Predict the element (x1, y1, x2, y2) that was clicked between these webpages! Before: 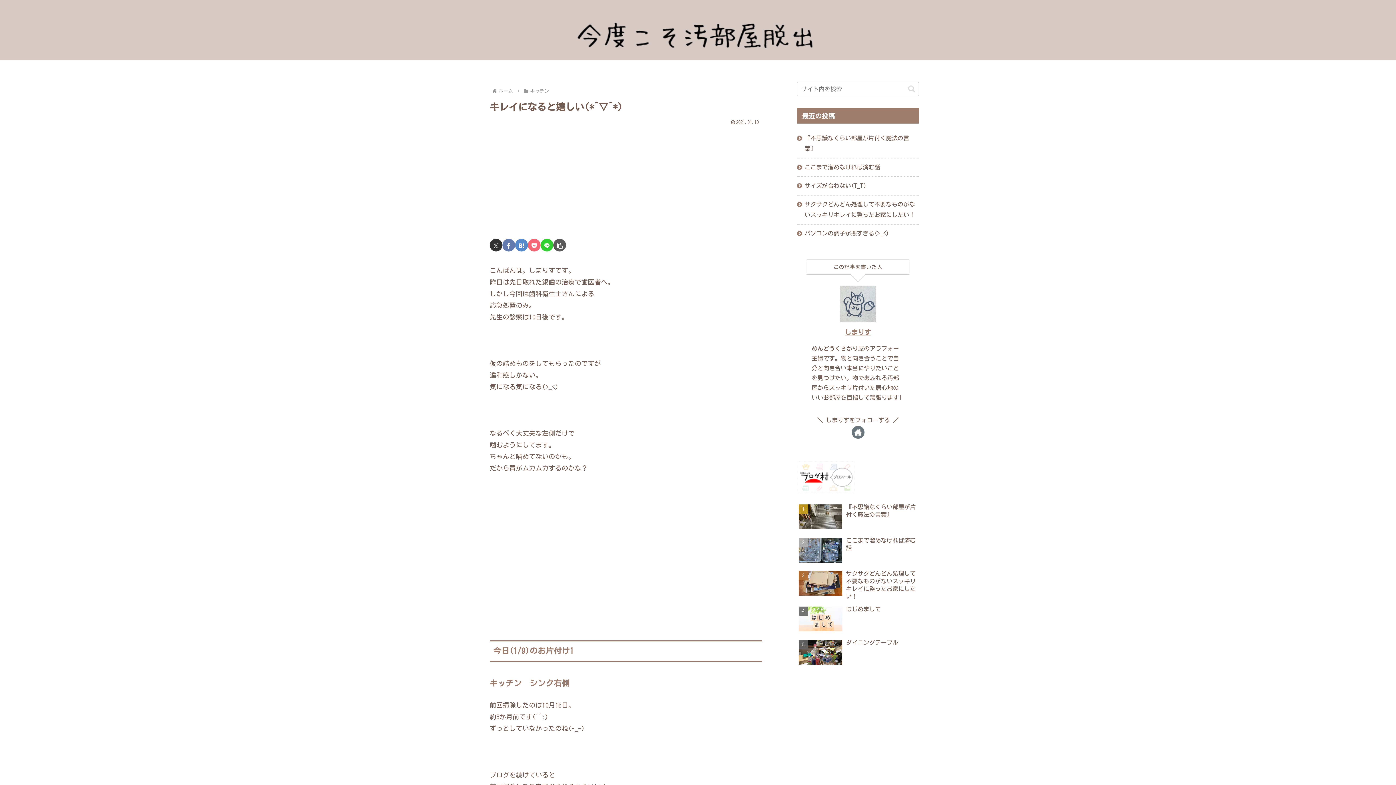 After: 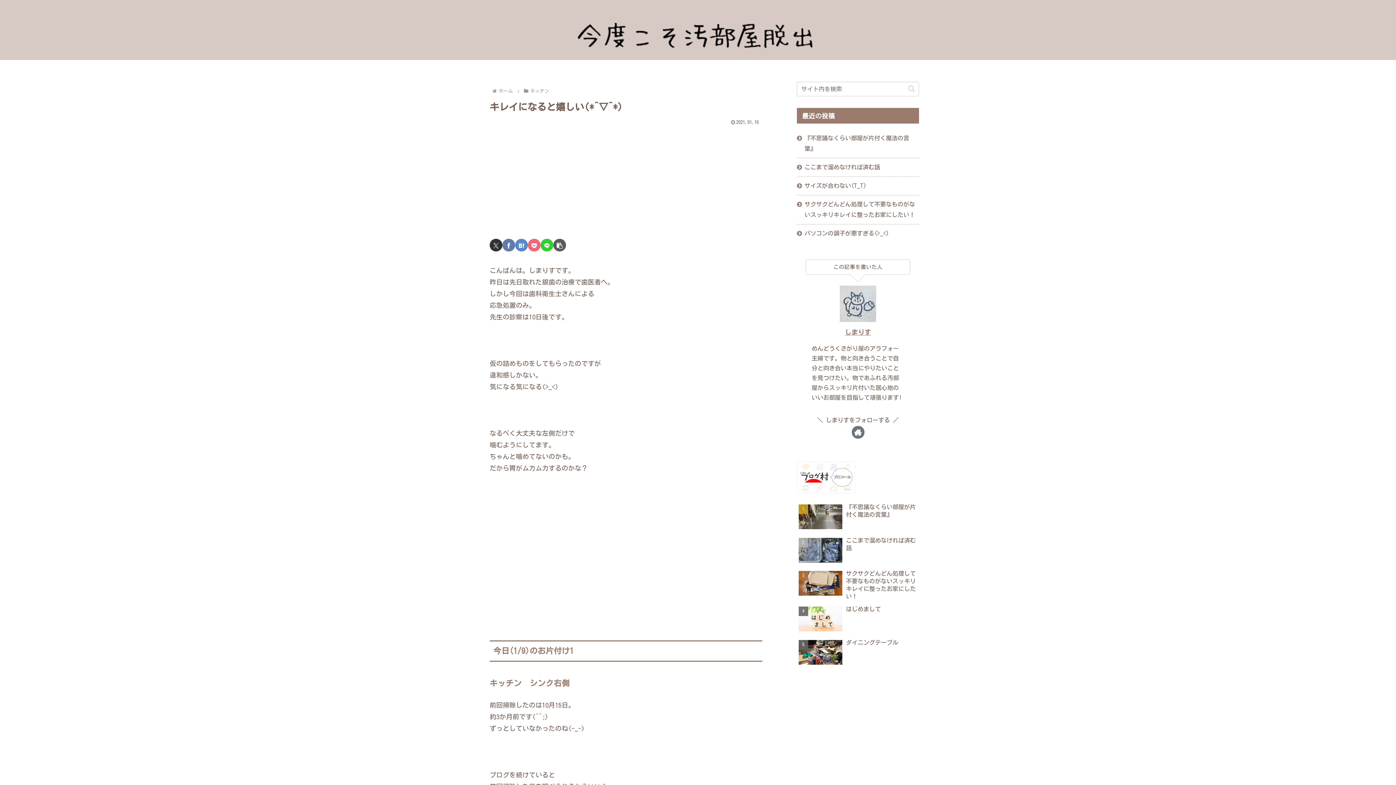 Action: bbox: (528, 238, 540, 251) label: Pocketに保存